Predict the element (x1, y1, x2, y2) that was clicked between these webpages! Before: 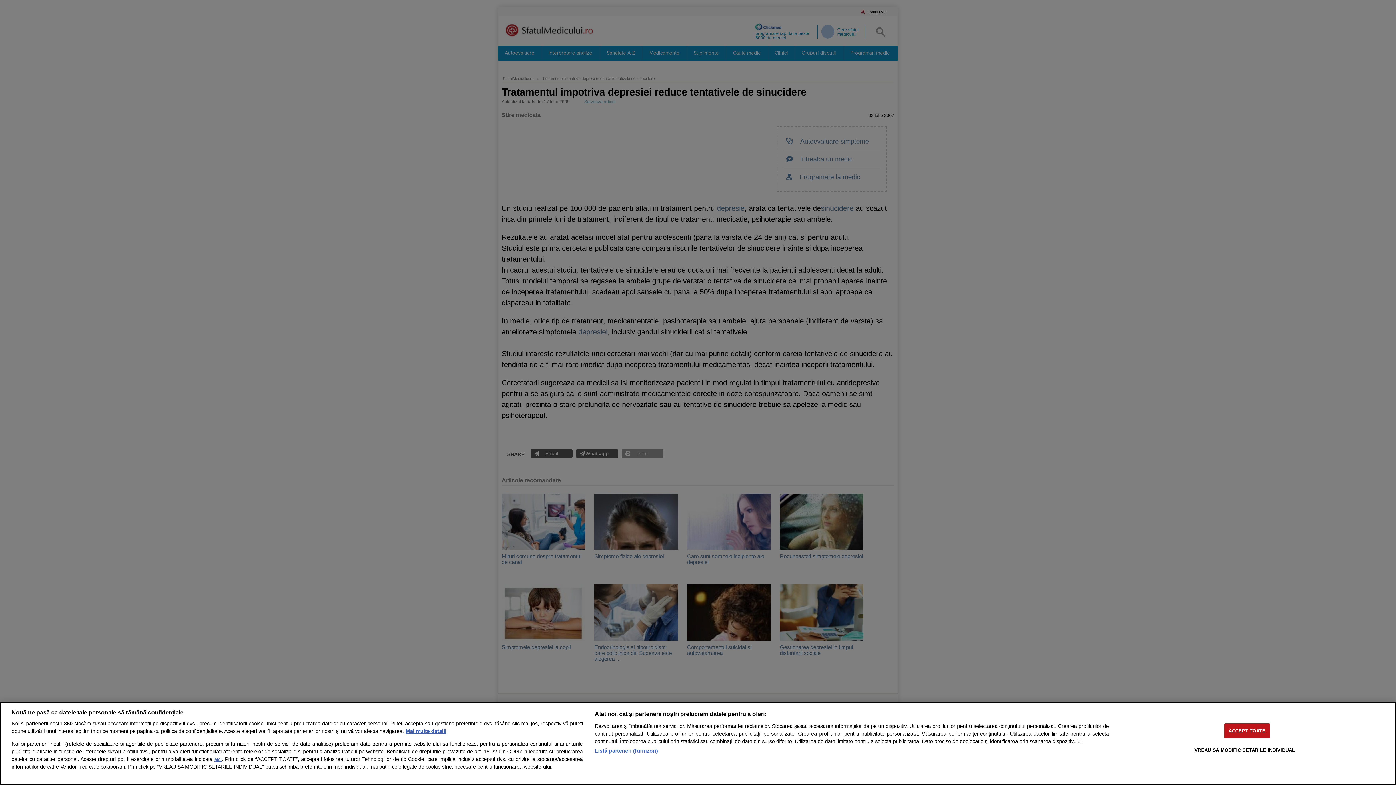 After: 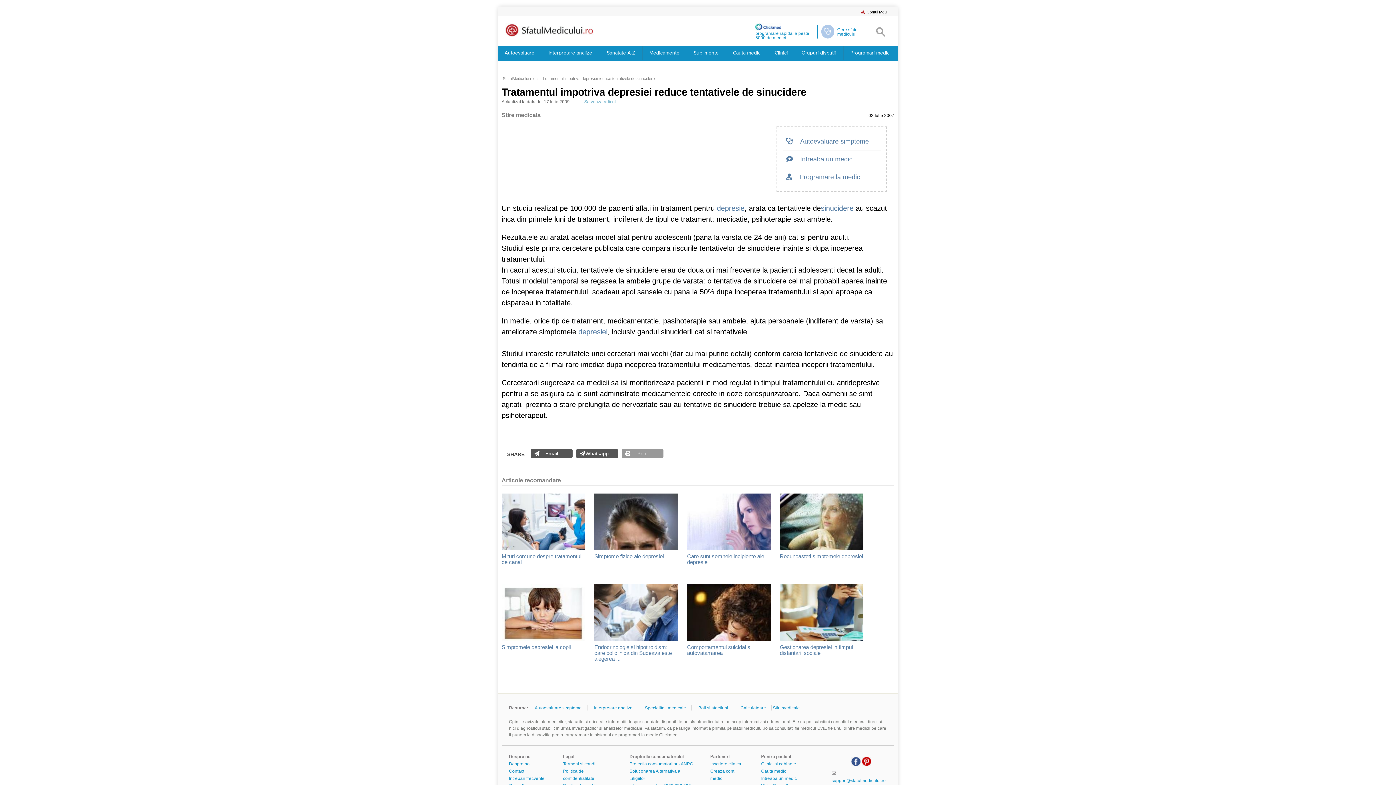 Action: label: ACCEPT TOATE bbox: (1224, 723, 1270, 738)